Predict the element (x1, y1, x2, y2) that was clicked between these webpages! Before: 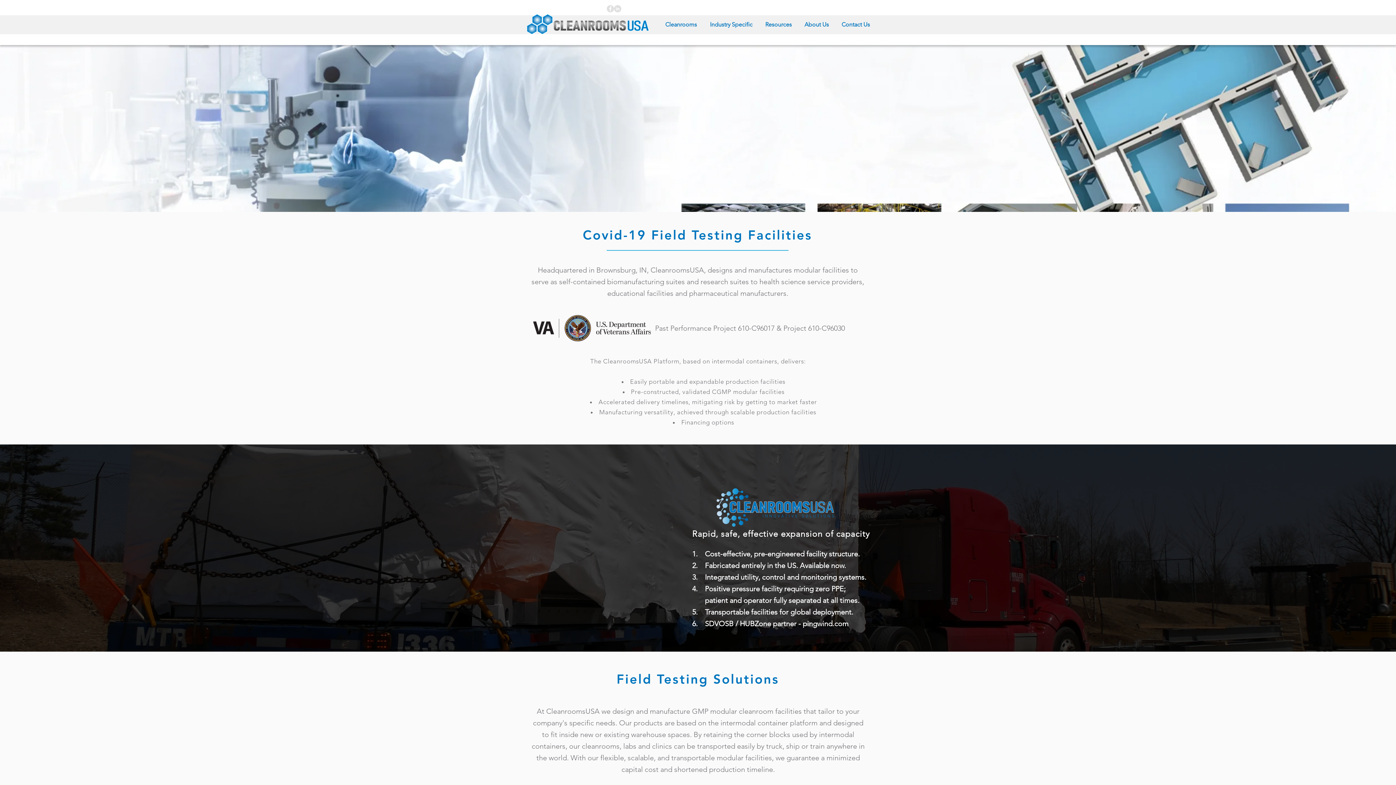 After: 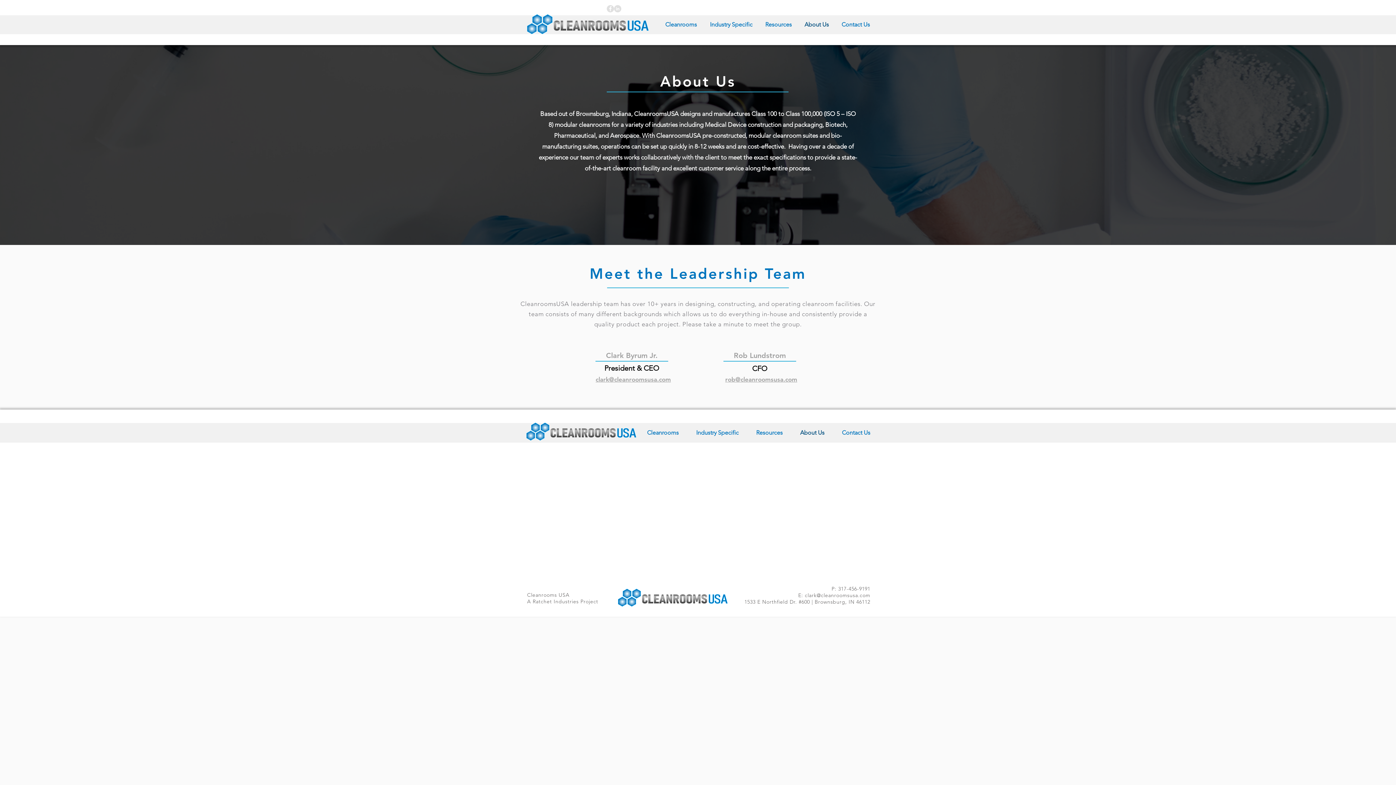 Action: bbox: (797, 19, 834, 29) label: About Us